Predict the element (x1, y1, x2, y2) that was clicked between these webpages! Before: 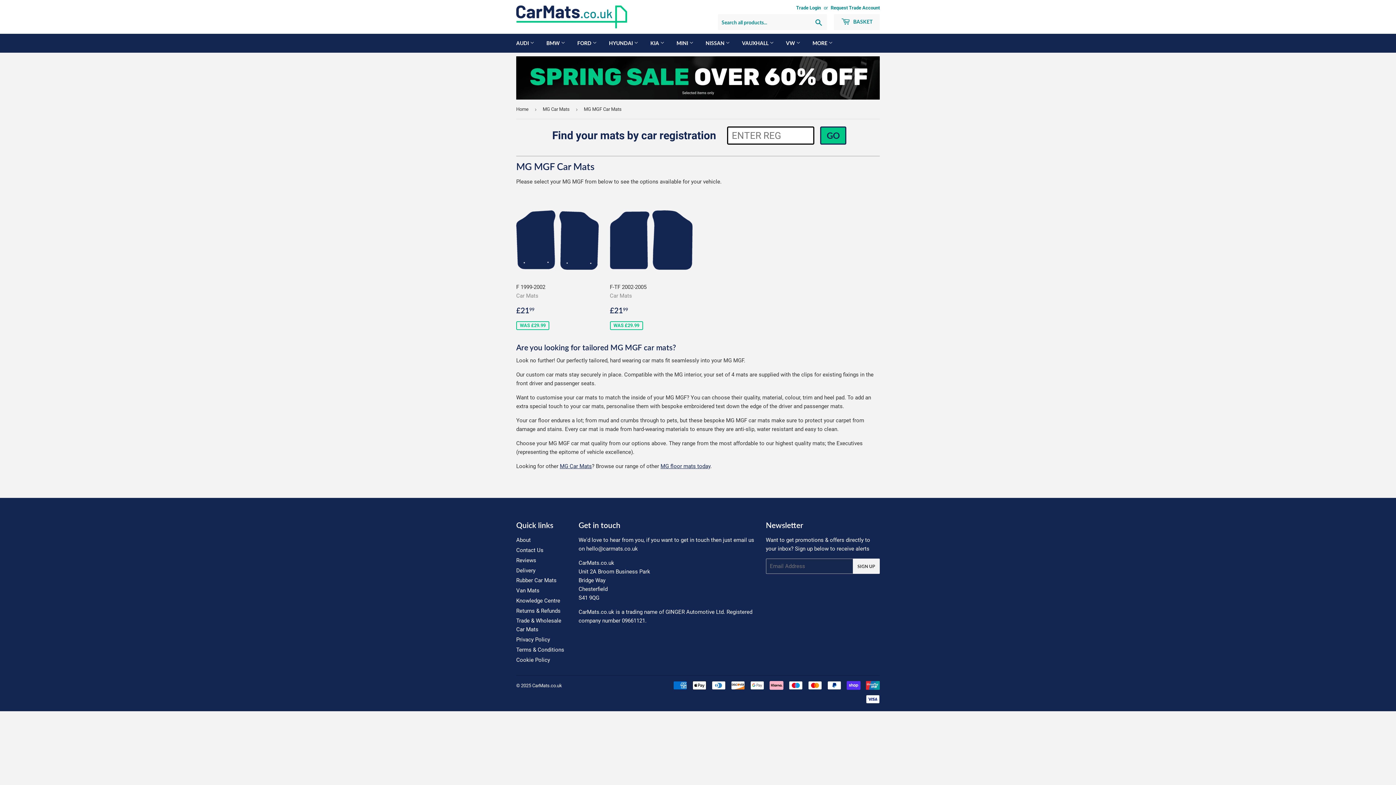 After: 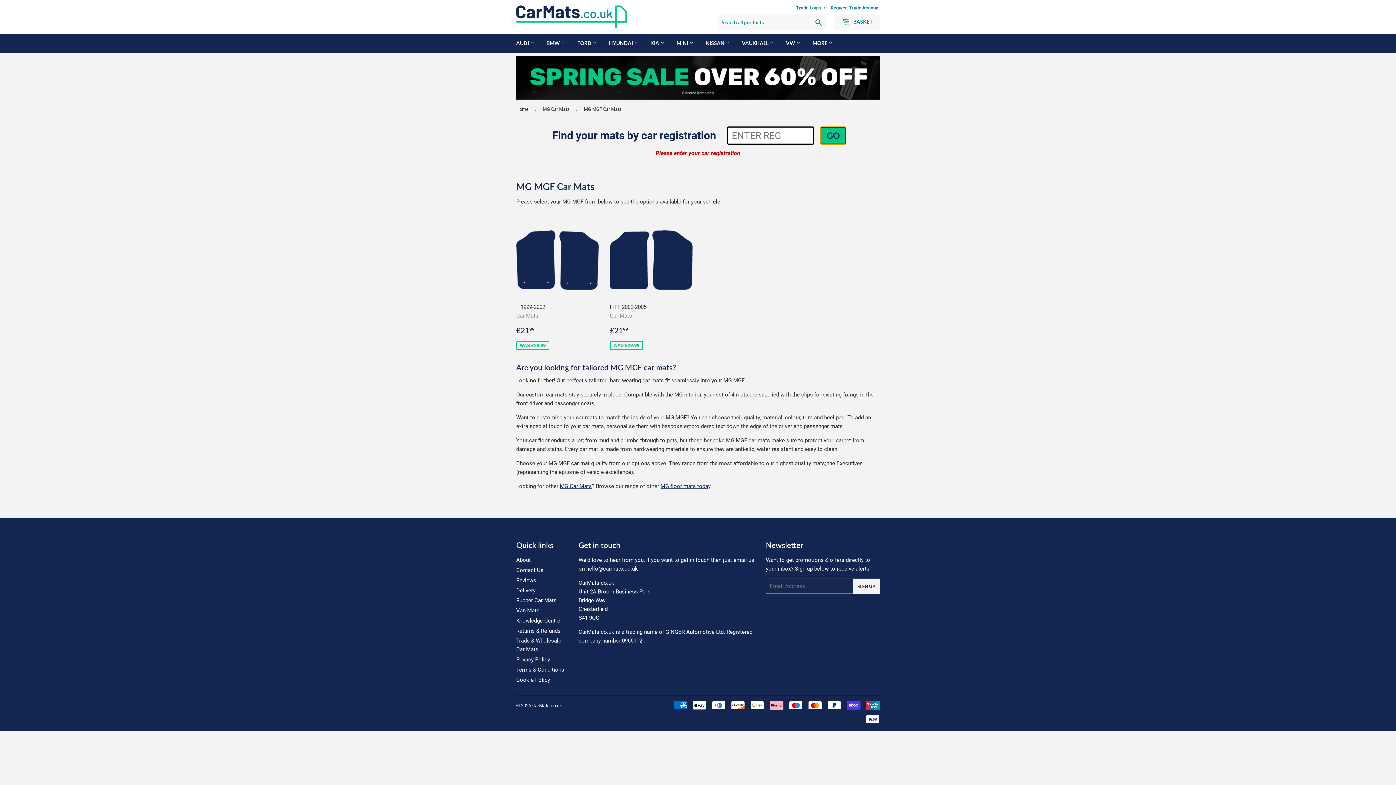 Action: label: GO bbox: (820, 126, 846, 144)